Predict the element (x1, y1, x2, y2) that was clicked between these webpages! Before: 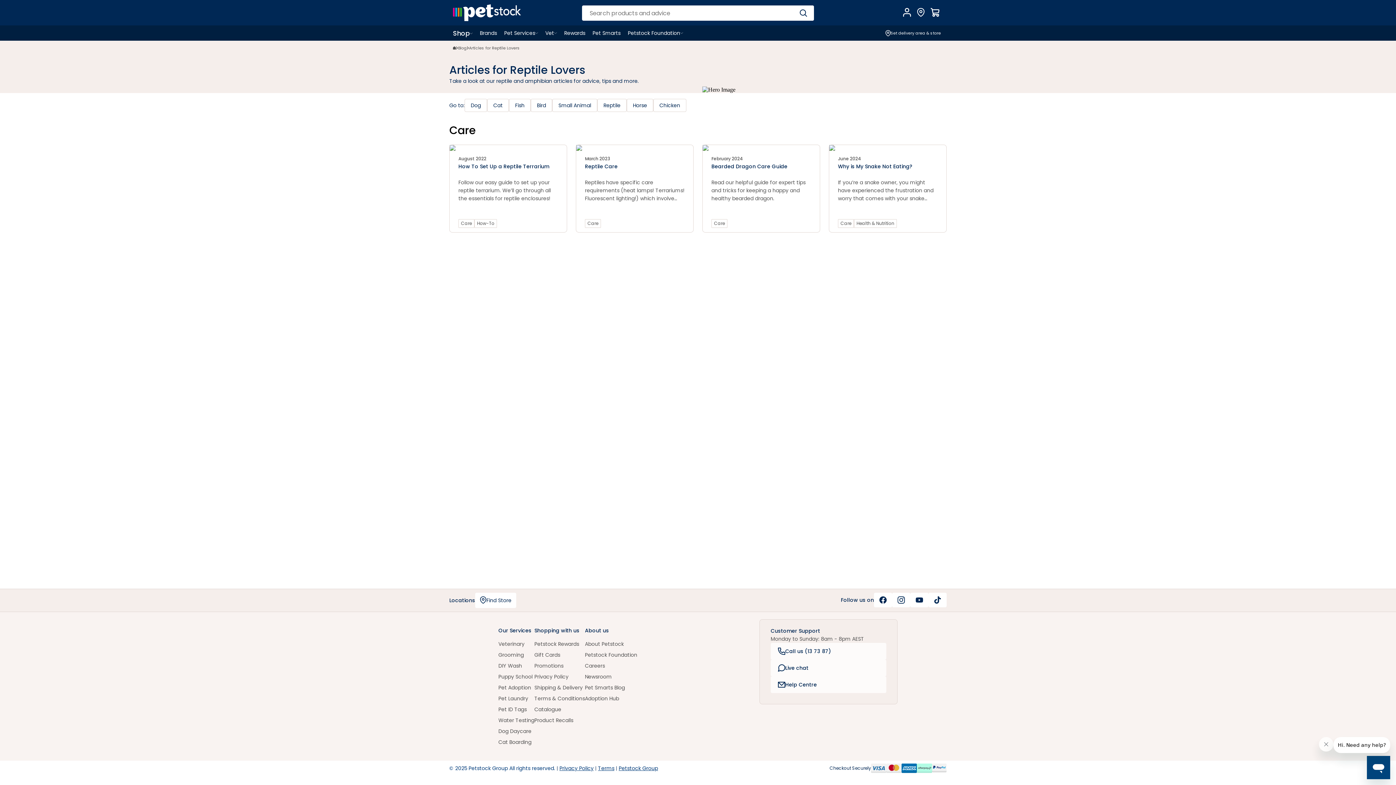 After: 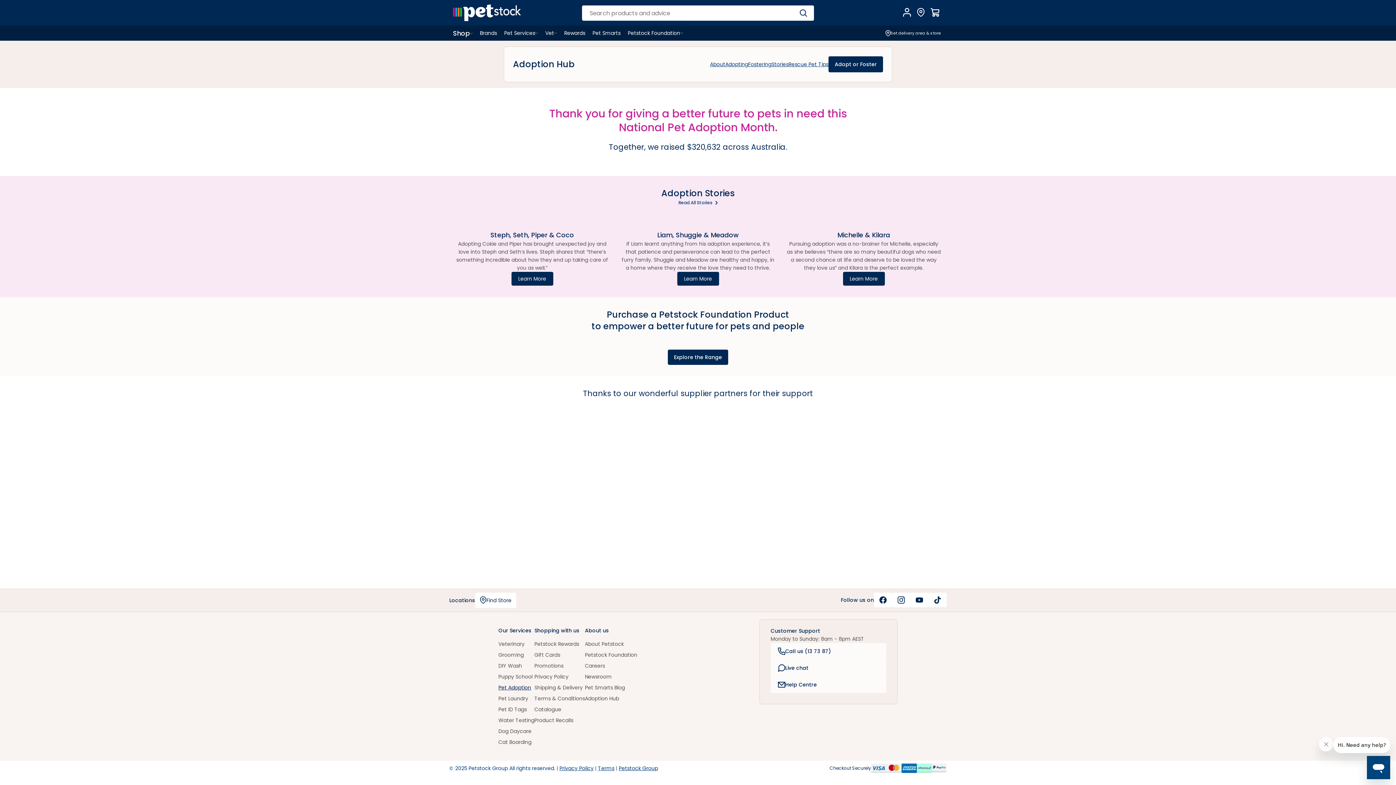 Action: label: Pet Adoption bbox: (498, 684, 531, 691)